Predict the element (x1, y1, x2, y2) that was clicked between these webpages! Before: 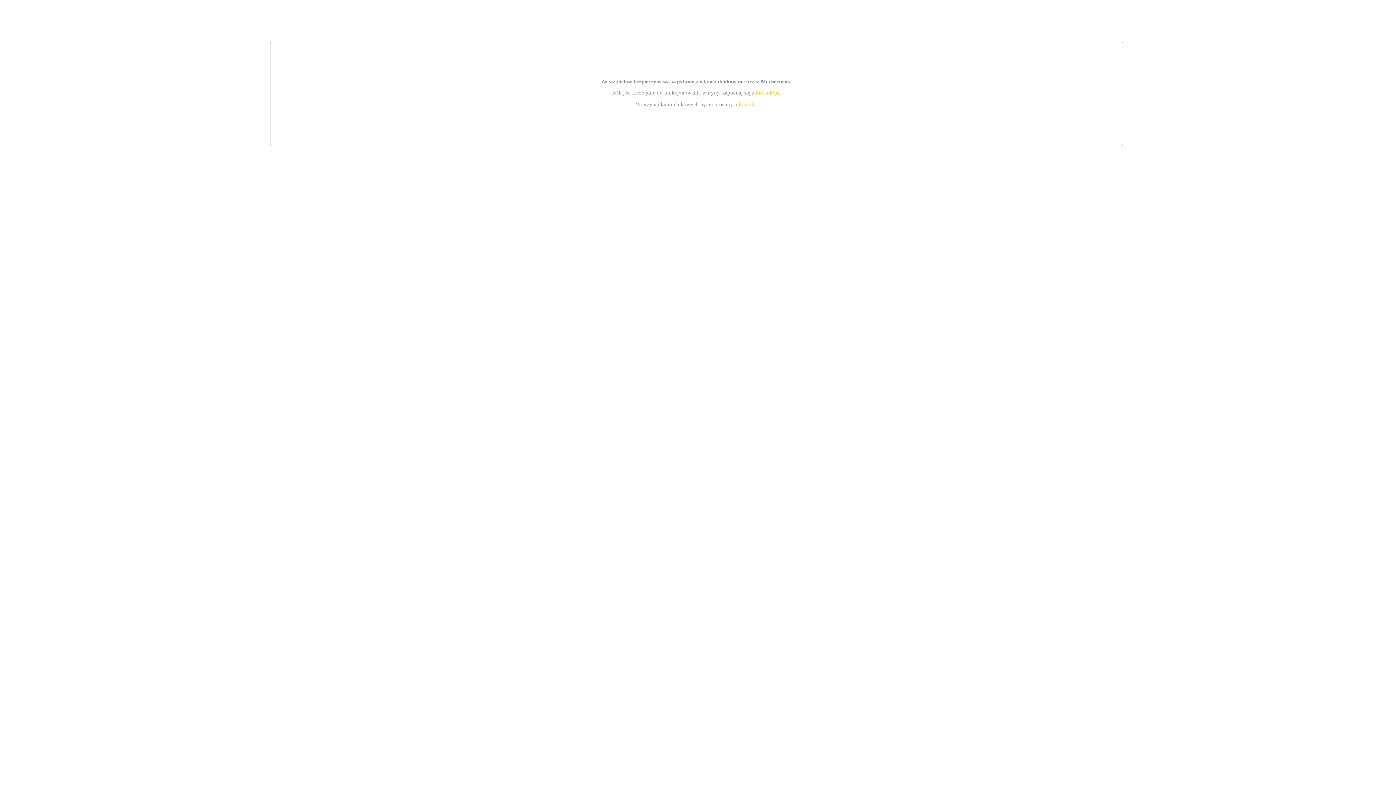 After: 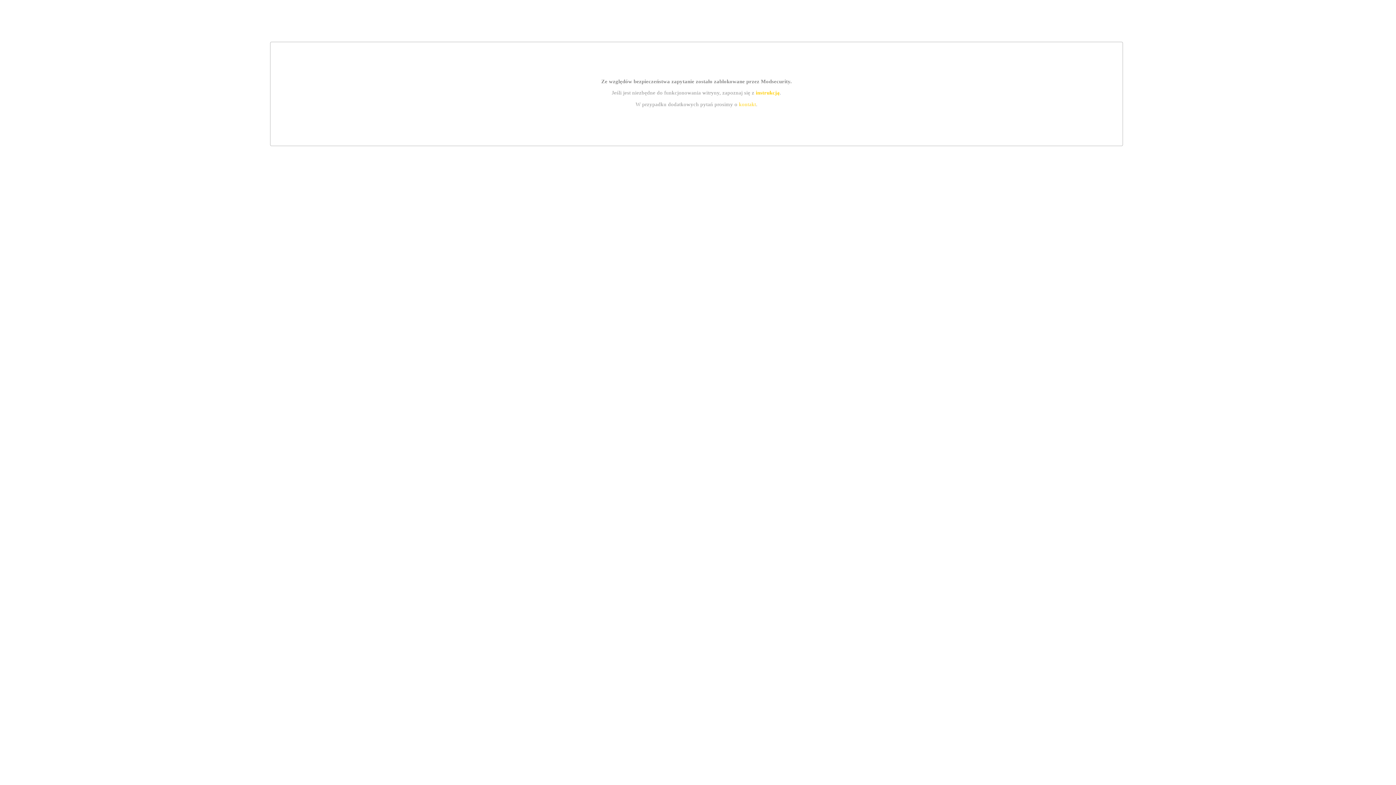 Action: bbox: (755, 89, 779, 95) label: instrukcją